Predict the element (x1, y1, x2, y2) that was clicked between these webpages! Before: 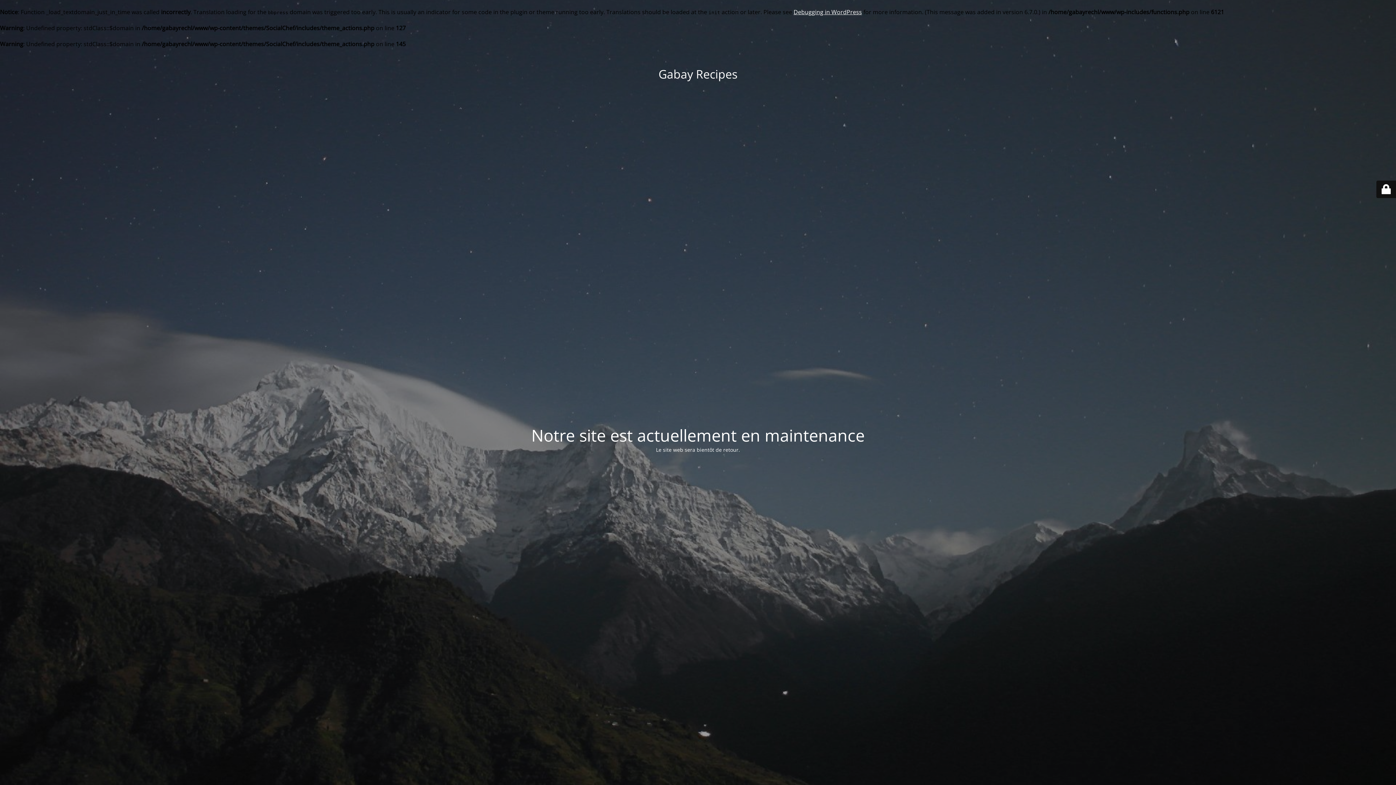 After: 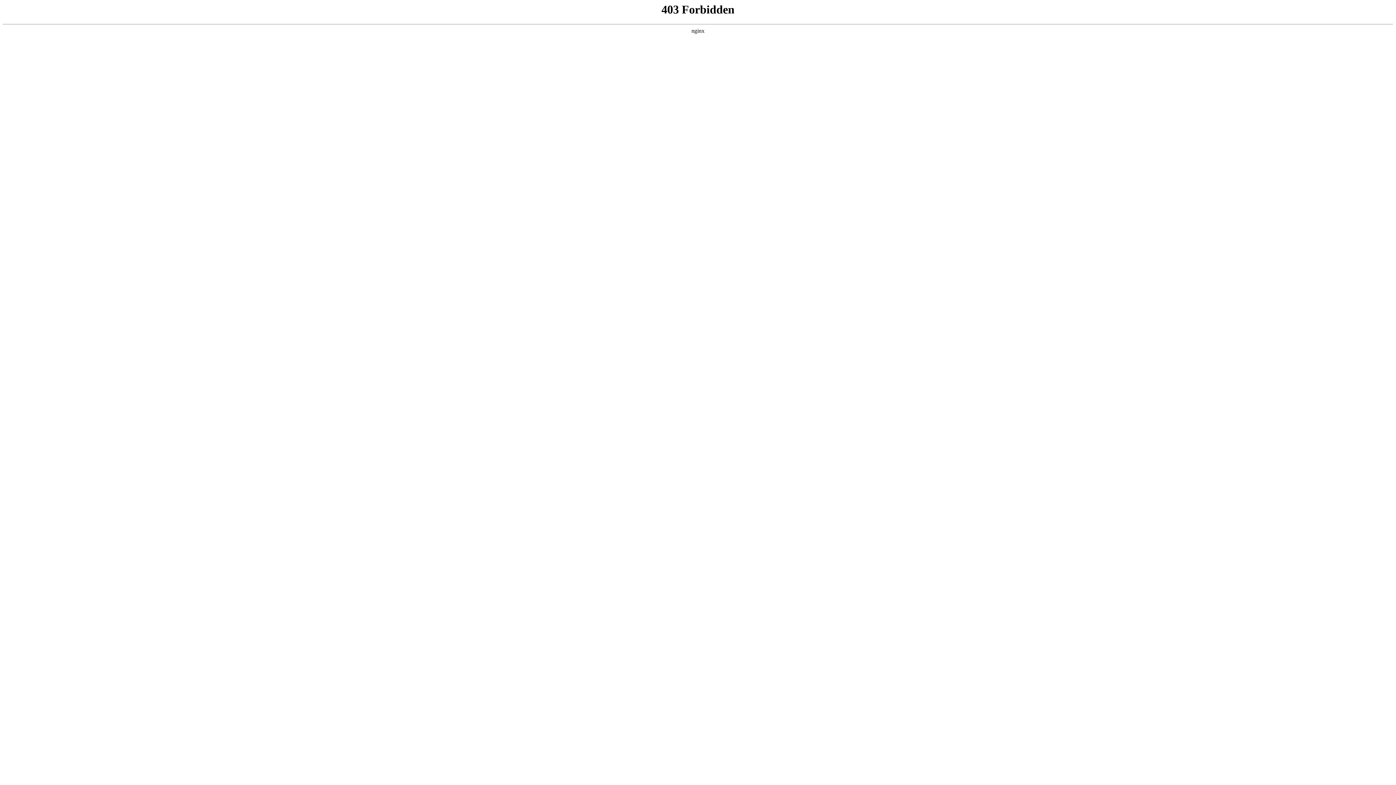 Action: label: Debugging in WordPress bbox: (793, 8, 862, 16)